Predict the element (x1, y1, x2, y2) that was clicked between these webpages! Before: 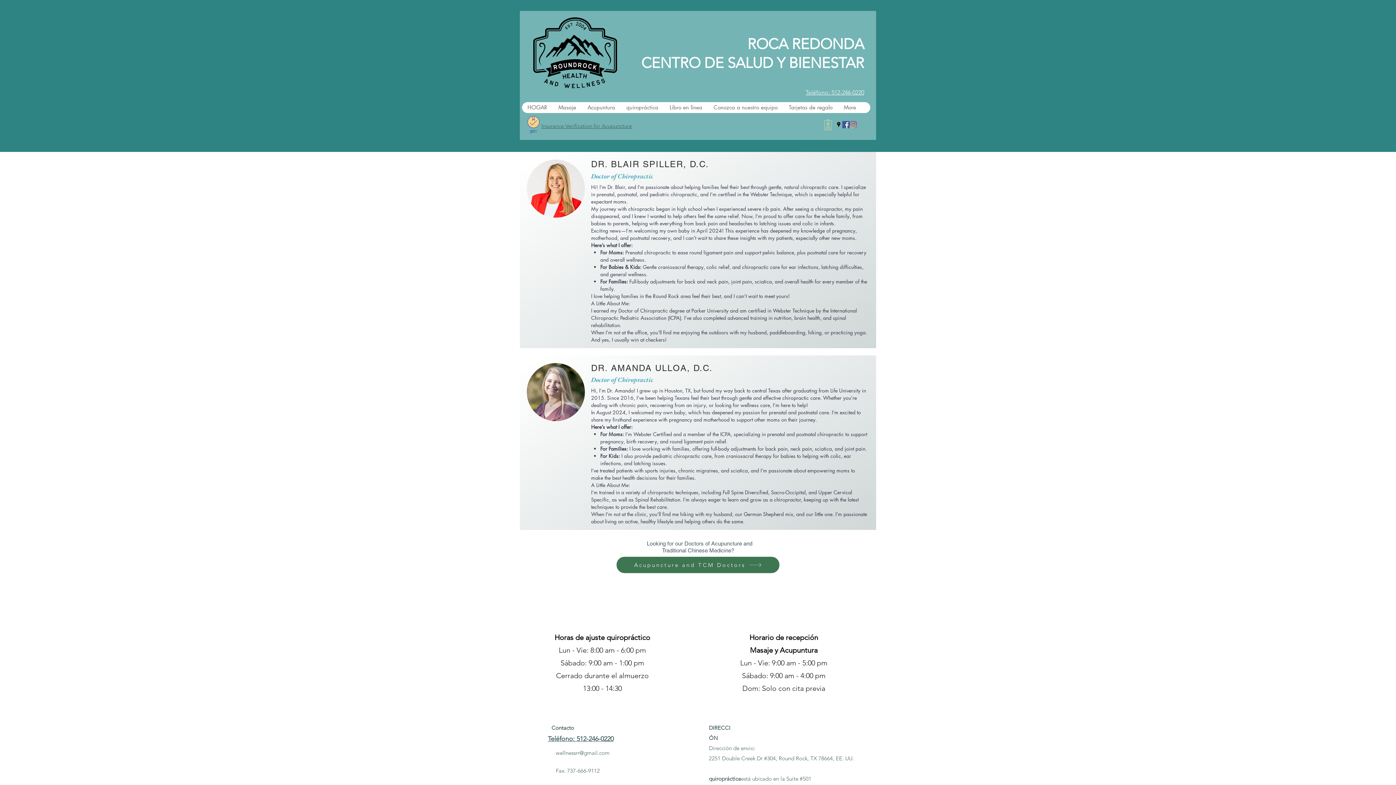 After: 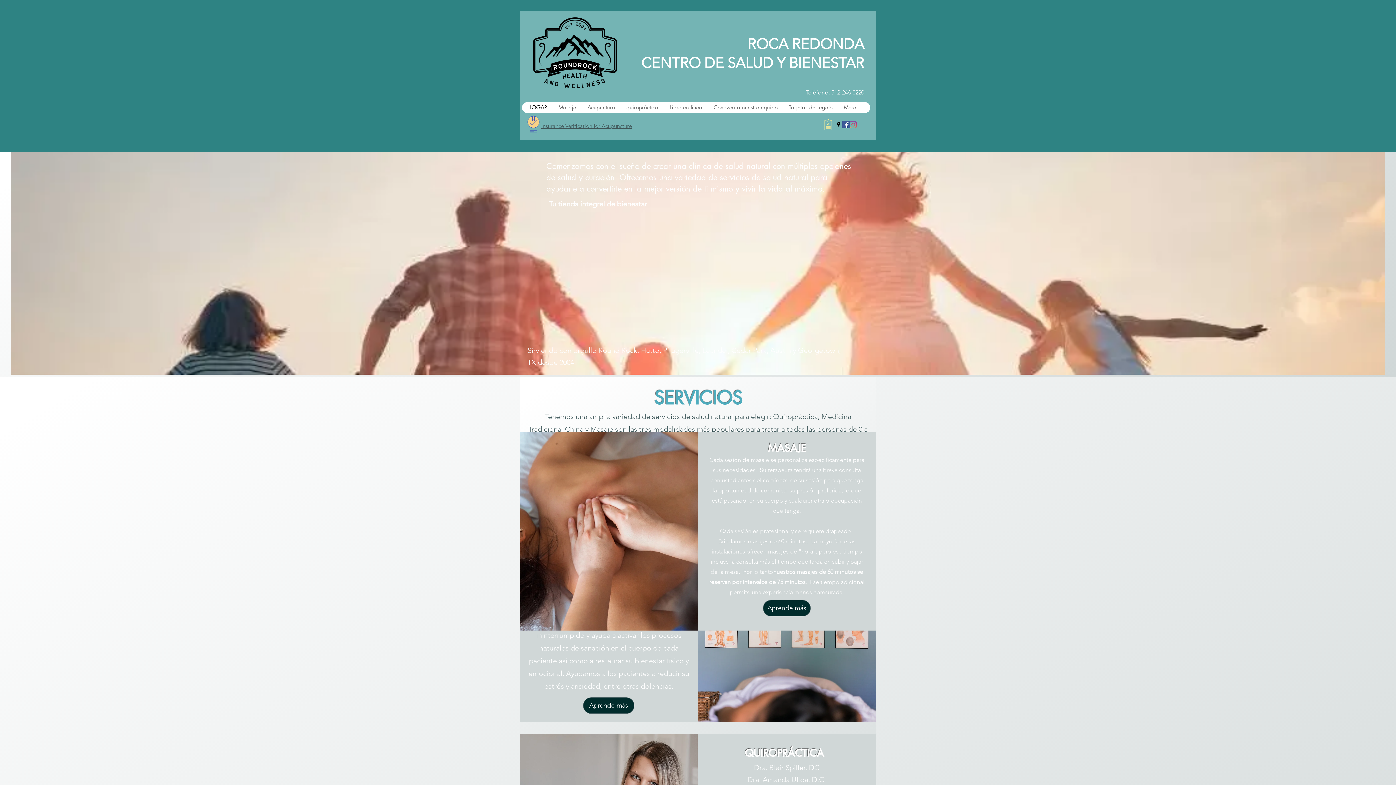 Action: bbox: (527, 10, 622, 94)